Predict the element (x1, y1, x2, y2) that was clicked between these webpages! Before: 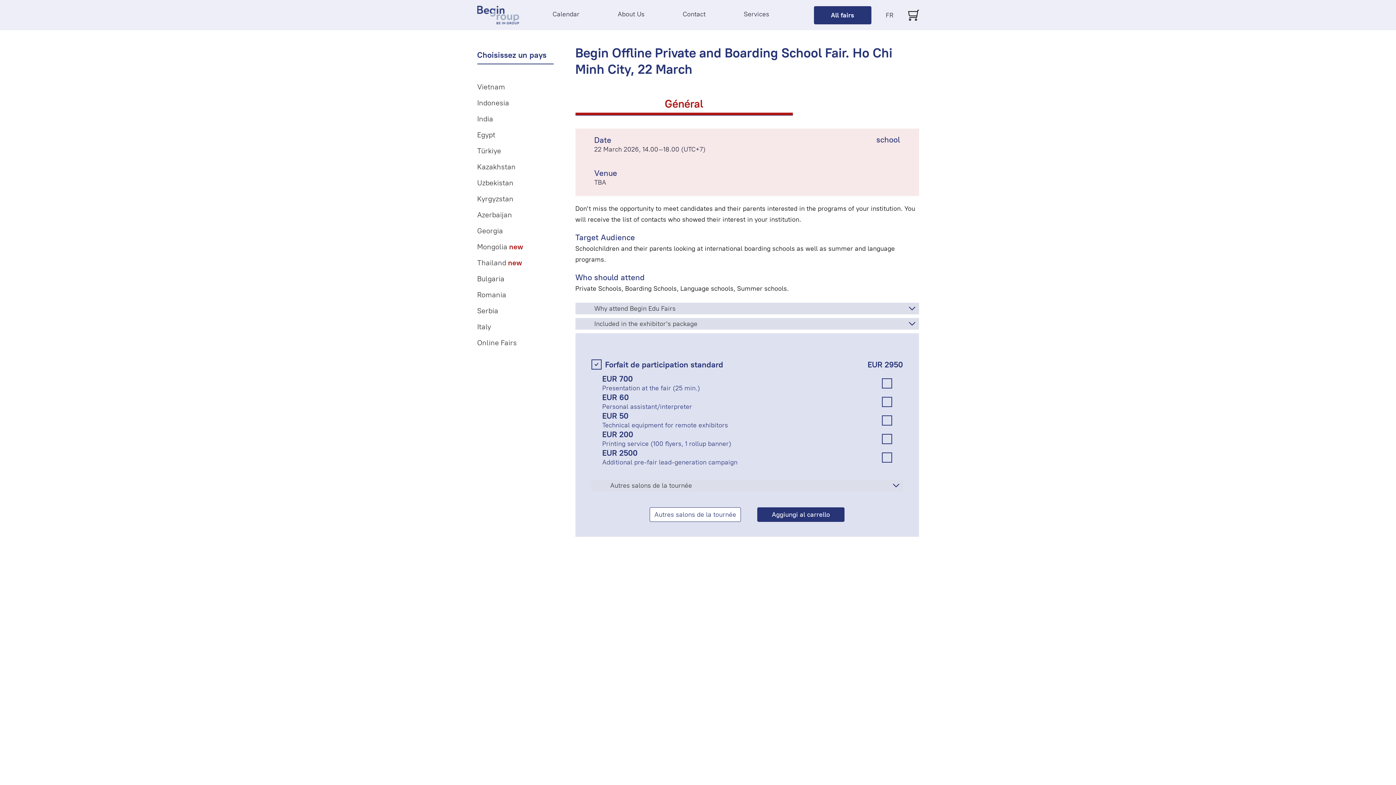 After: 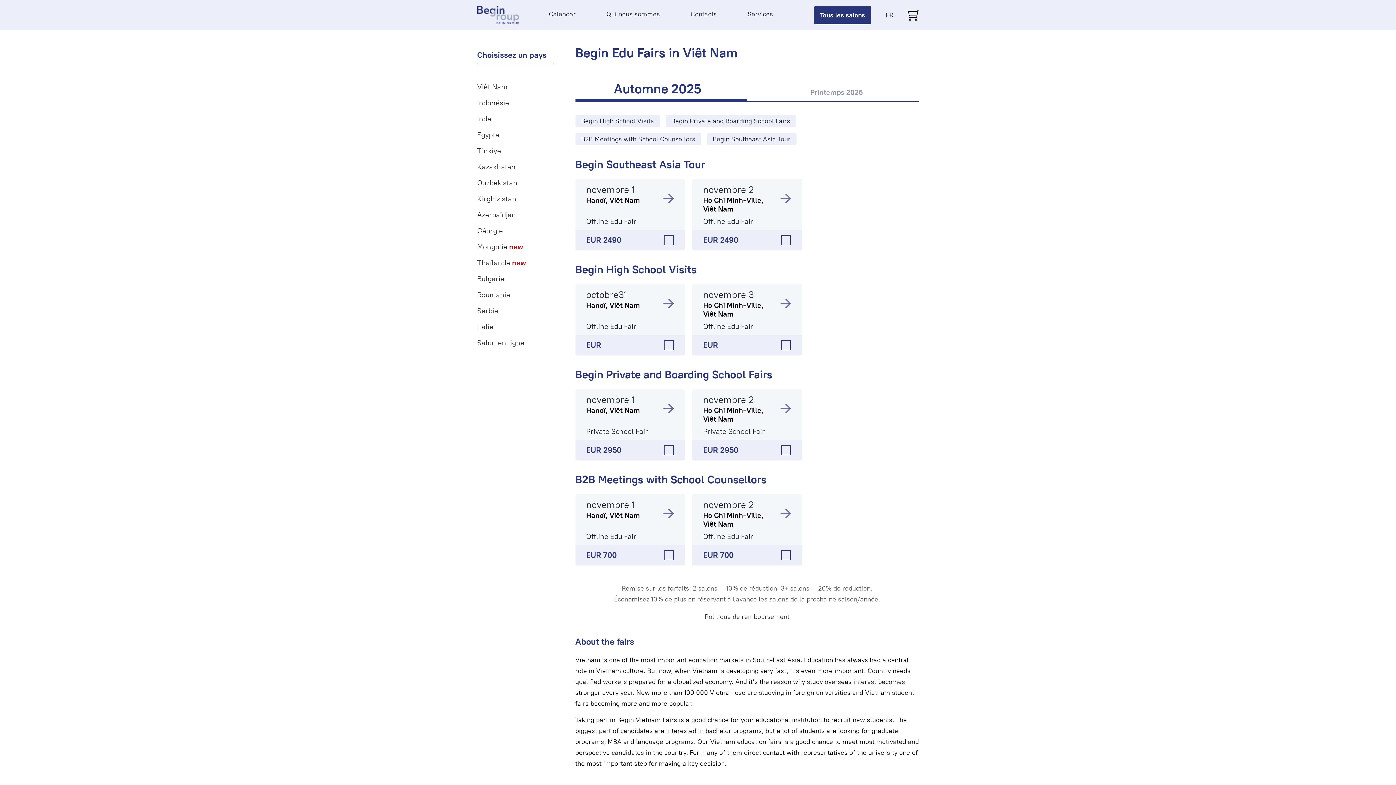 Action: label: Vietnam bbox: (477, 82, 568, 91)